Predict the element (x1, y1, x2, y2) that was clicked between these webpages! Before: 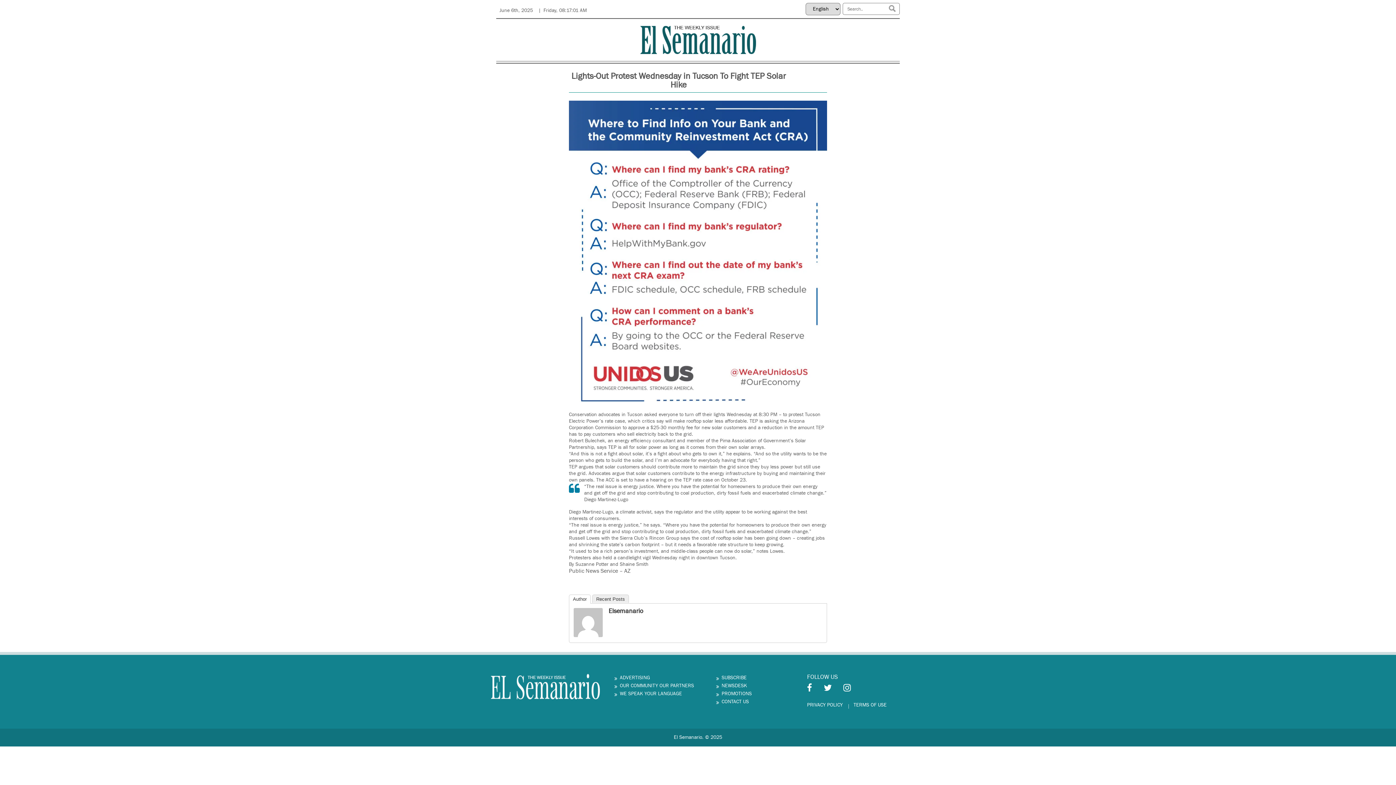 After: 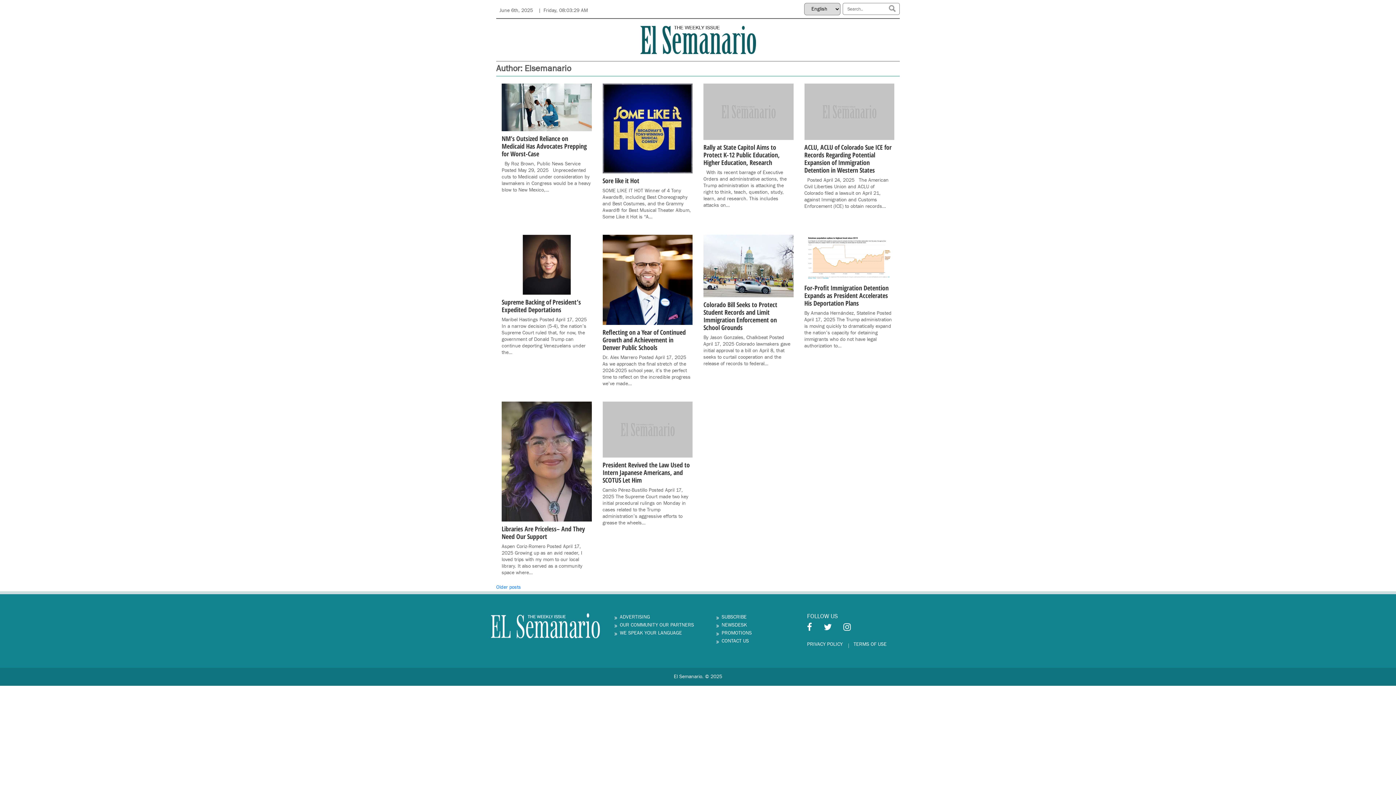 Action: bbox: (573, 619, 602, 626)